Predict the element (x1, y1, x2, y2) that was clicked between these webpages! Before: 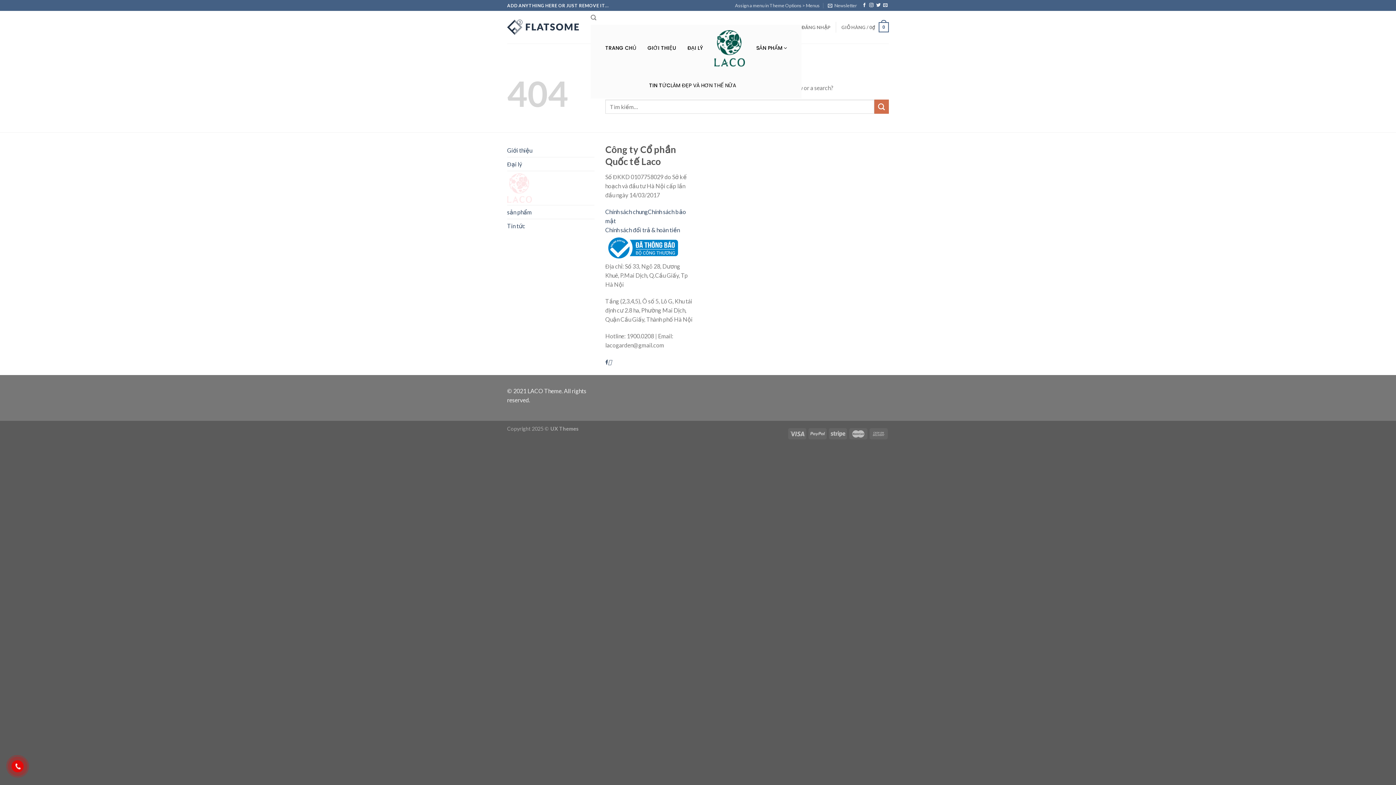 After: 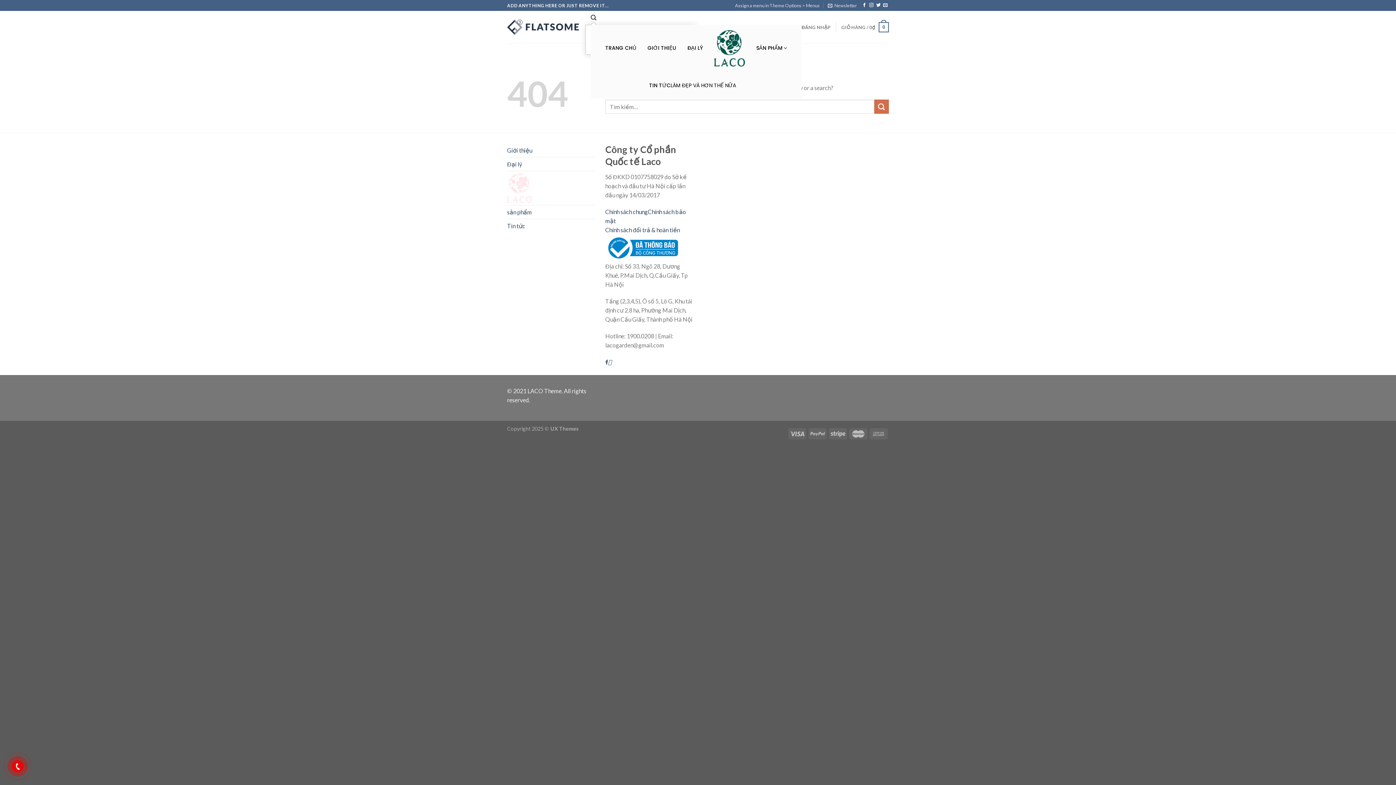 Action: bbox: (590, 10, 596, 24)